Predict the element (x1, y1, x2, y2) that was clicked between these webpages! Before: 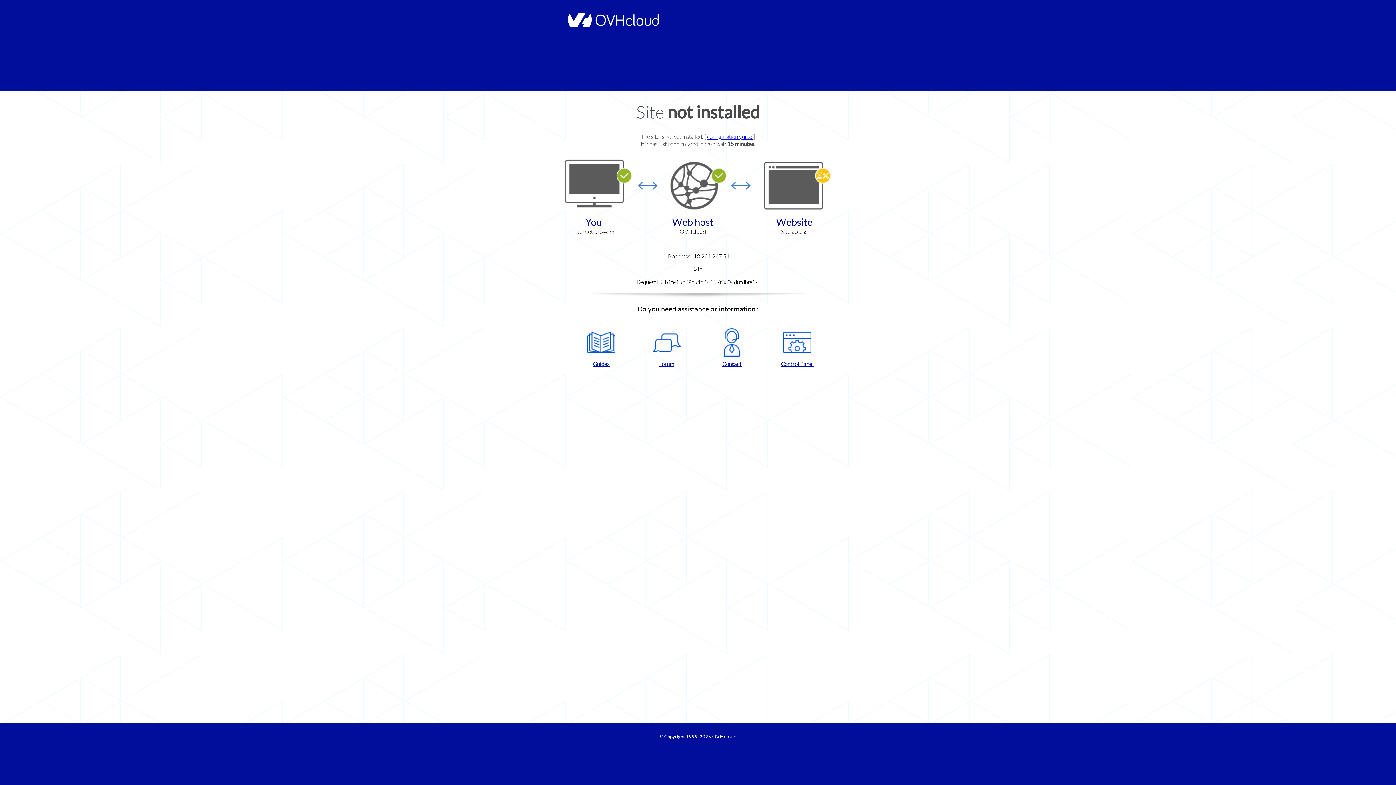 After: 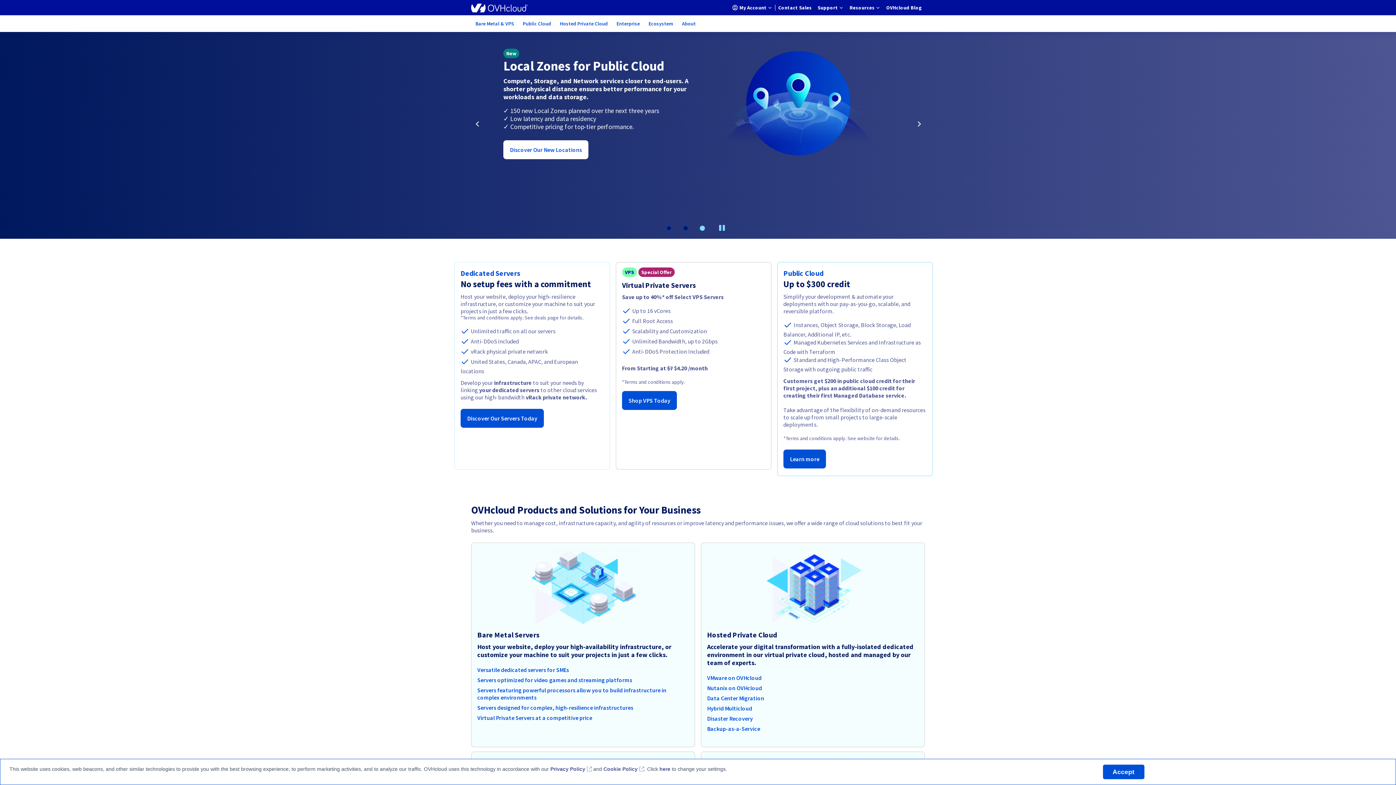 Action: label: OVHcloud bbox: (712, 734, 736, 740)